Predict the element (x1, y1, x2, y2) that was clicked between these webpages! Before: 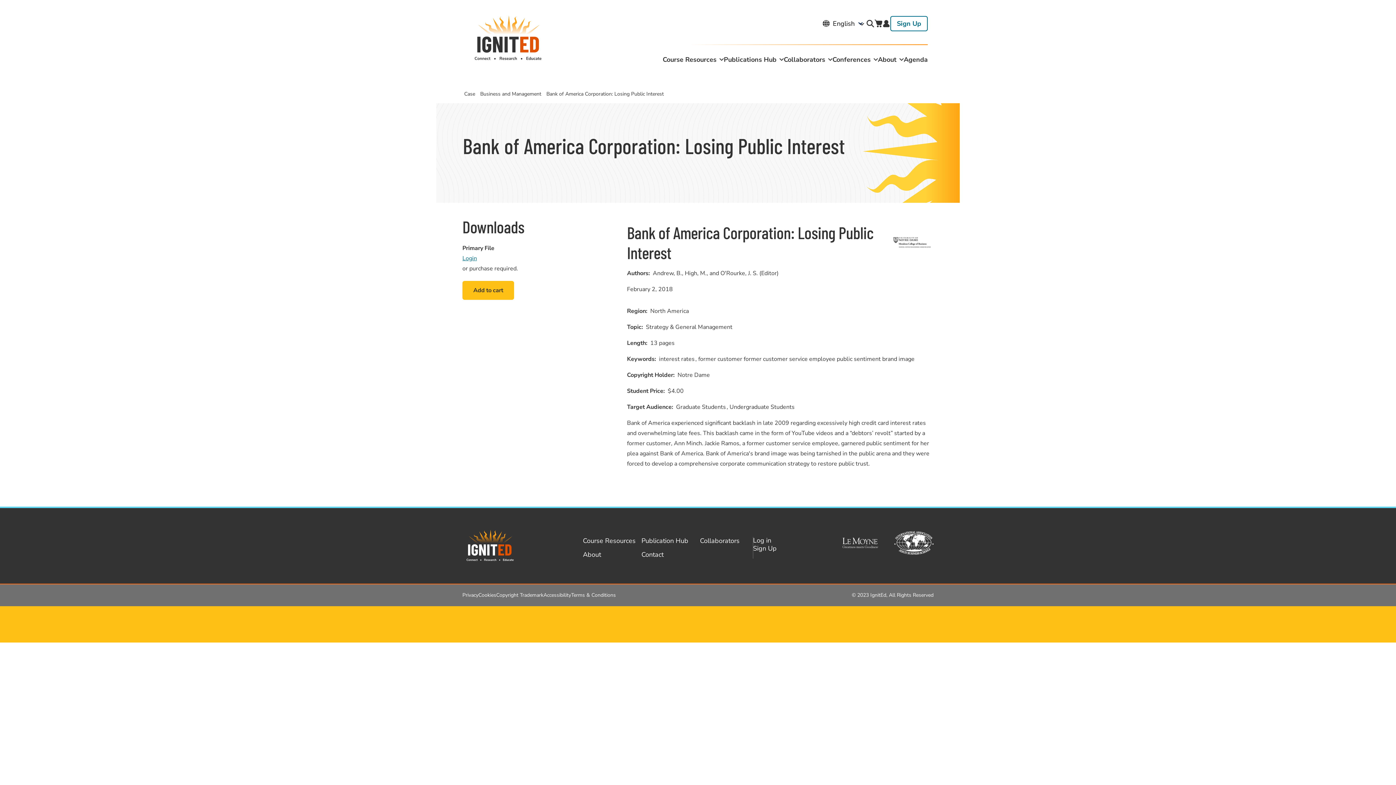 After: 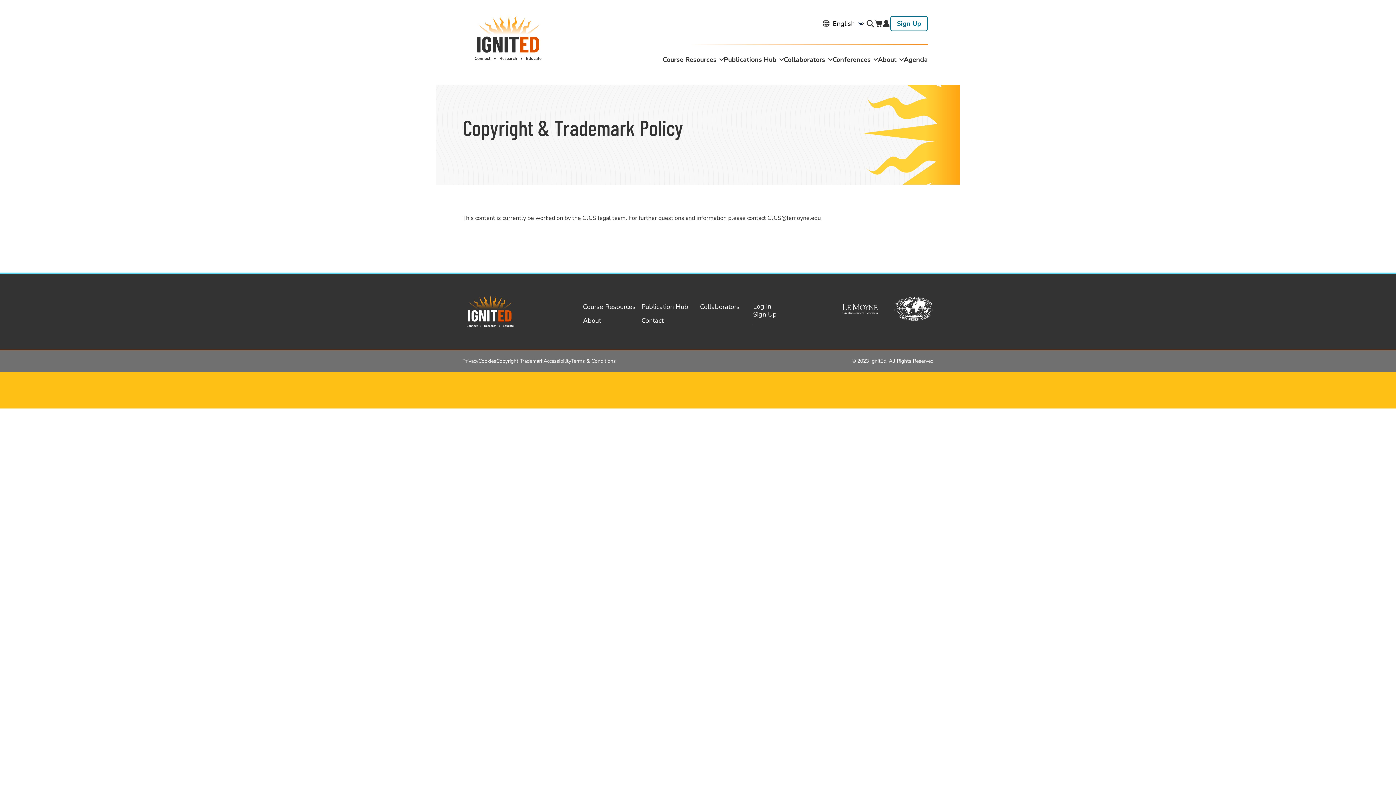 Action: bbox: (496, 592, 543, 598) label: Copyright Trademark